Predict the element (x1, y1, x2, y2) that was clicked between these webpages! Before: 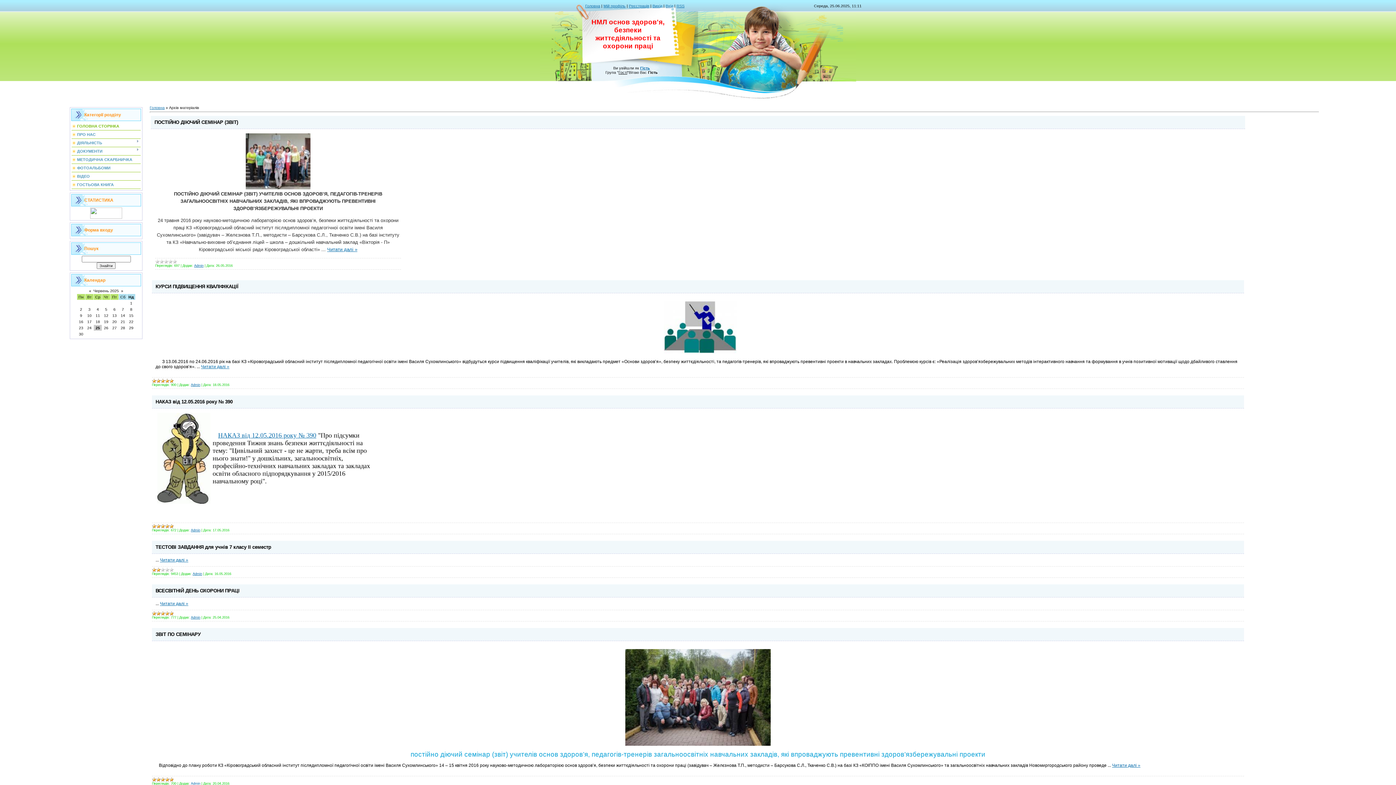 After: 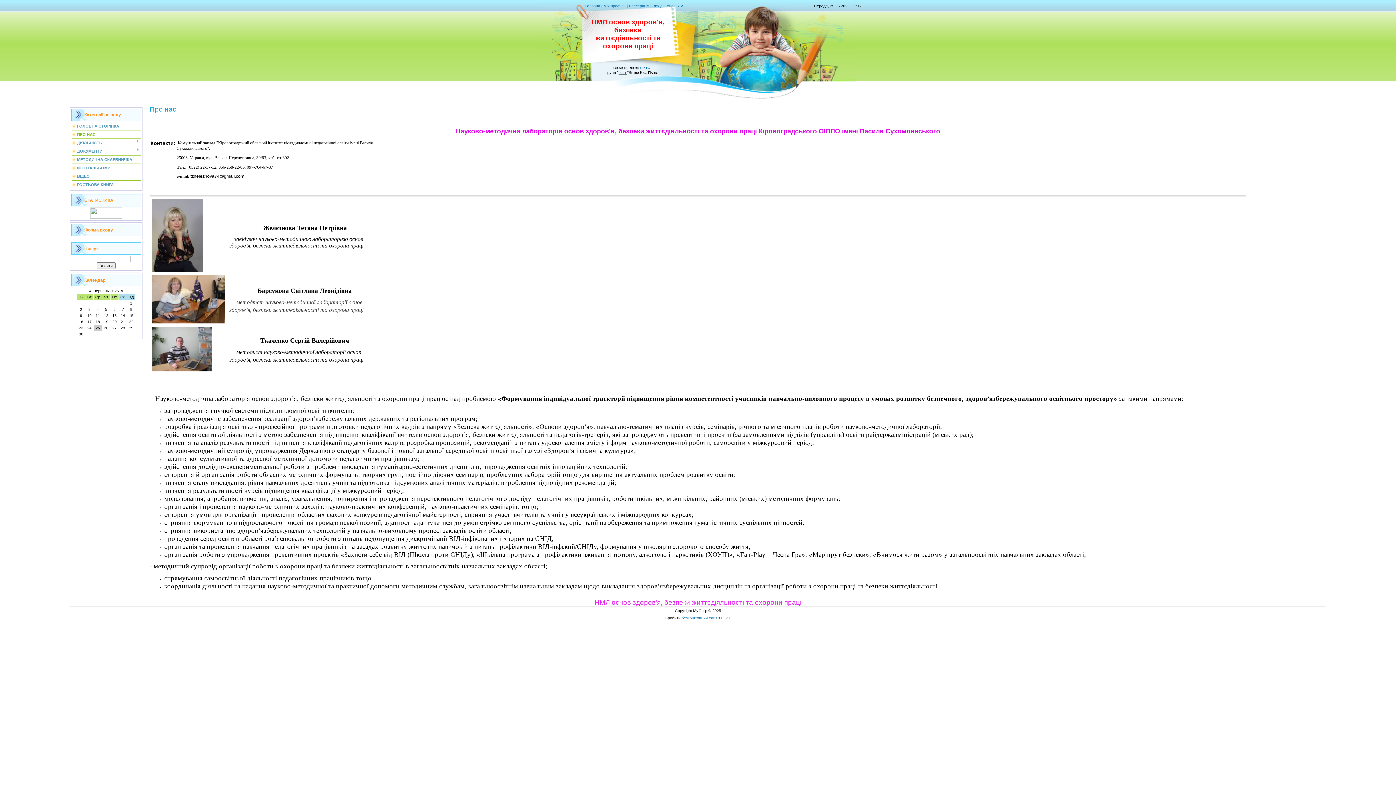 Action: label: ПРО НАС bbox: (77, 132, 95, 136)